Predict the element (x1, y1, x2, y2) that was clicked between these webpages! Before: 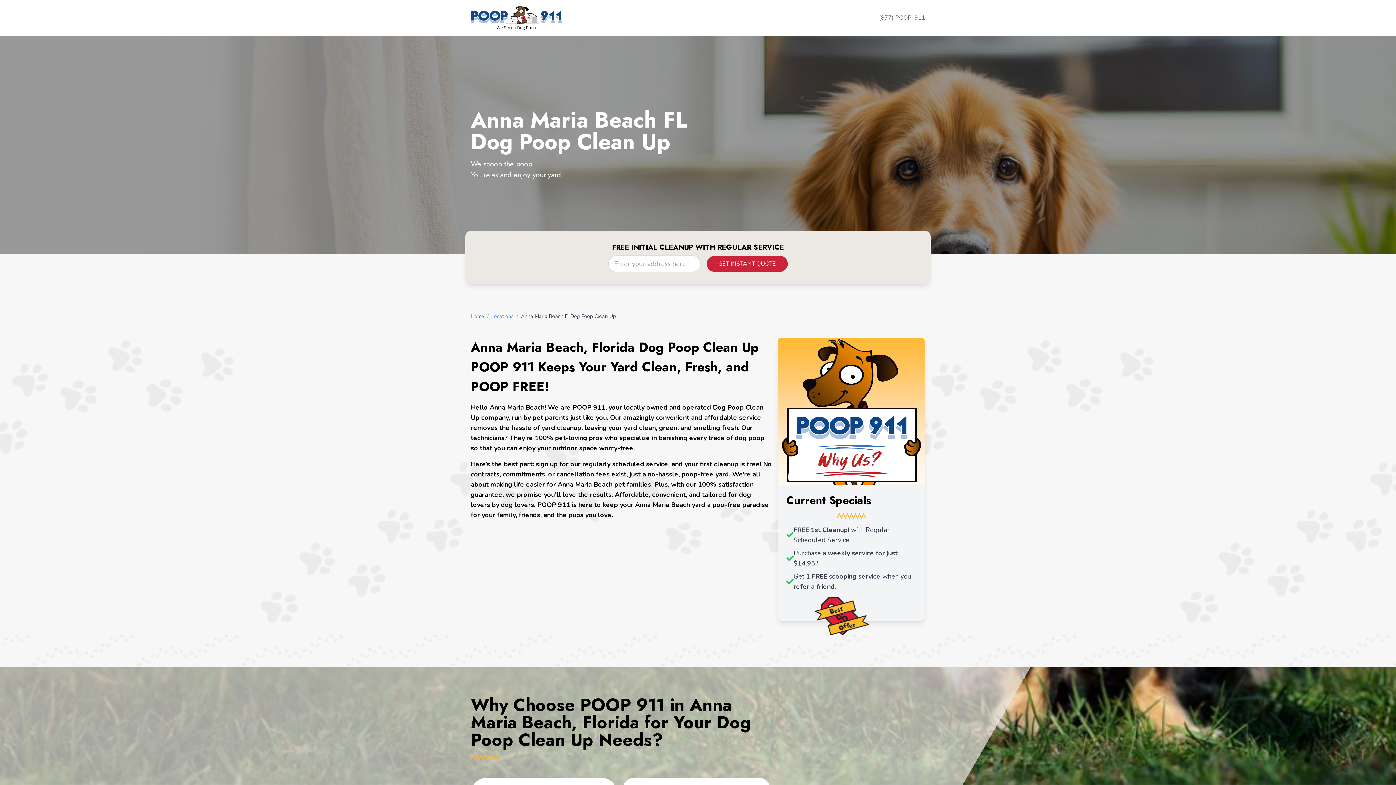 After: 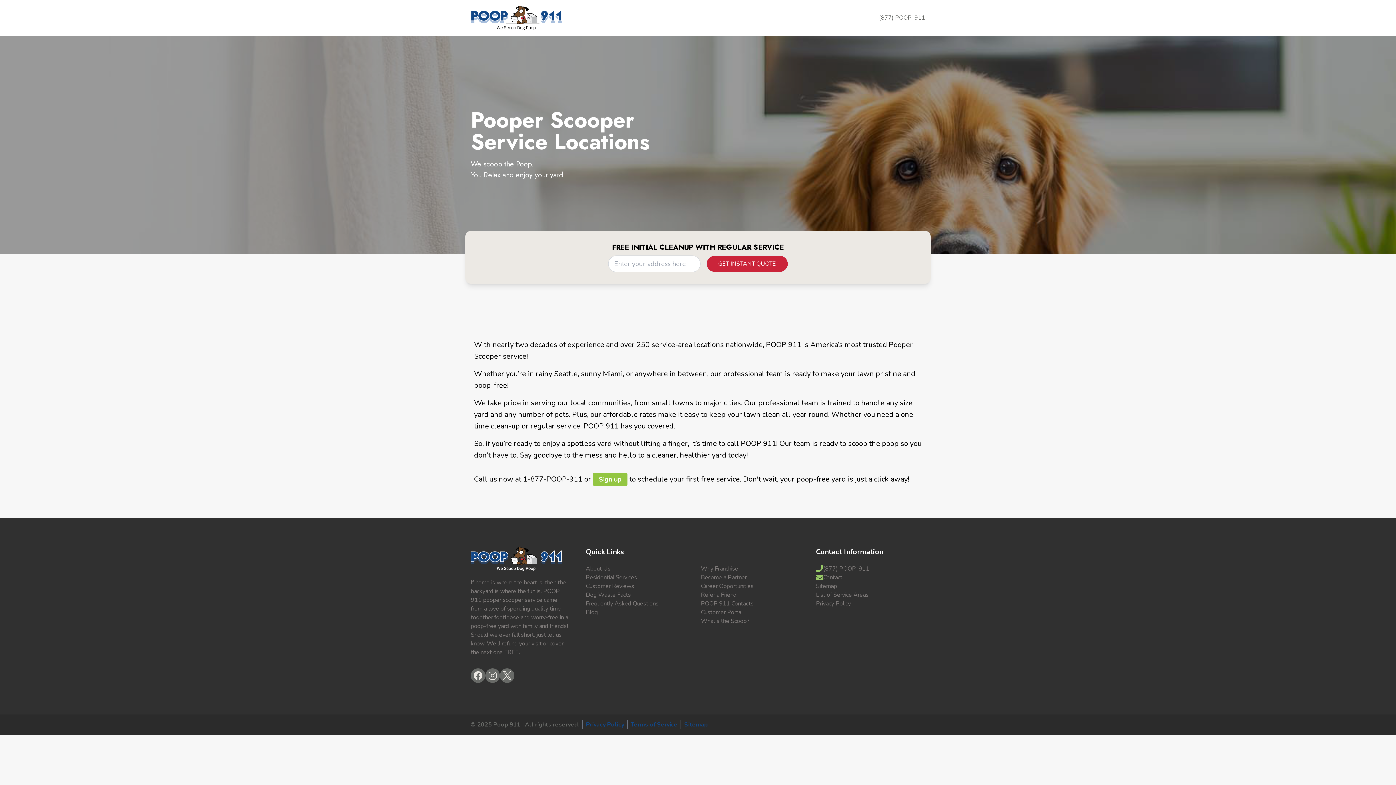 Action: bbox: (470, 5, 561, 30)